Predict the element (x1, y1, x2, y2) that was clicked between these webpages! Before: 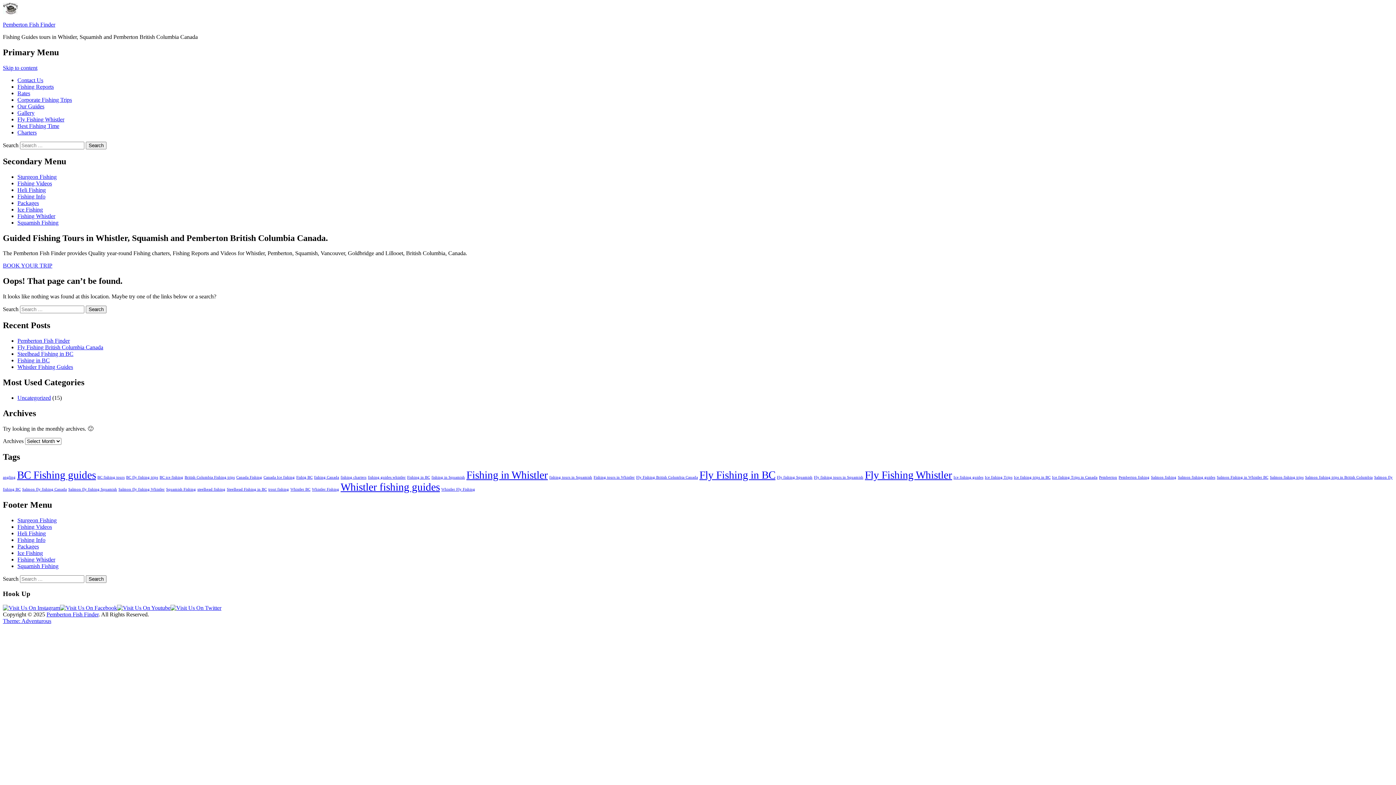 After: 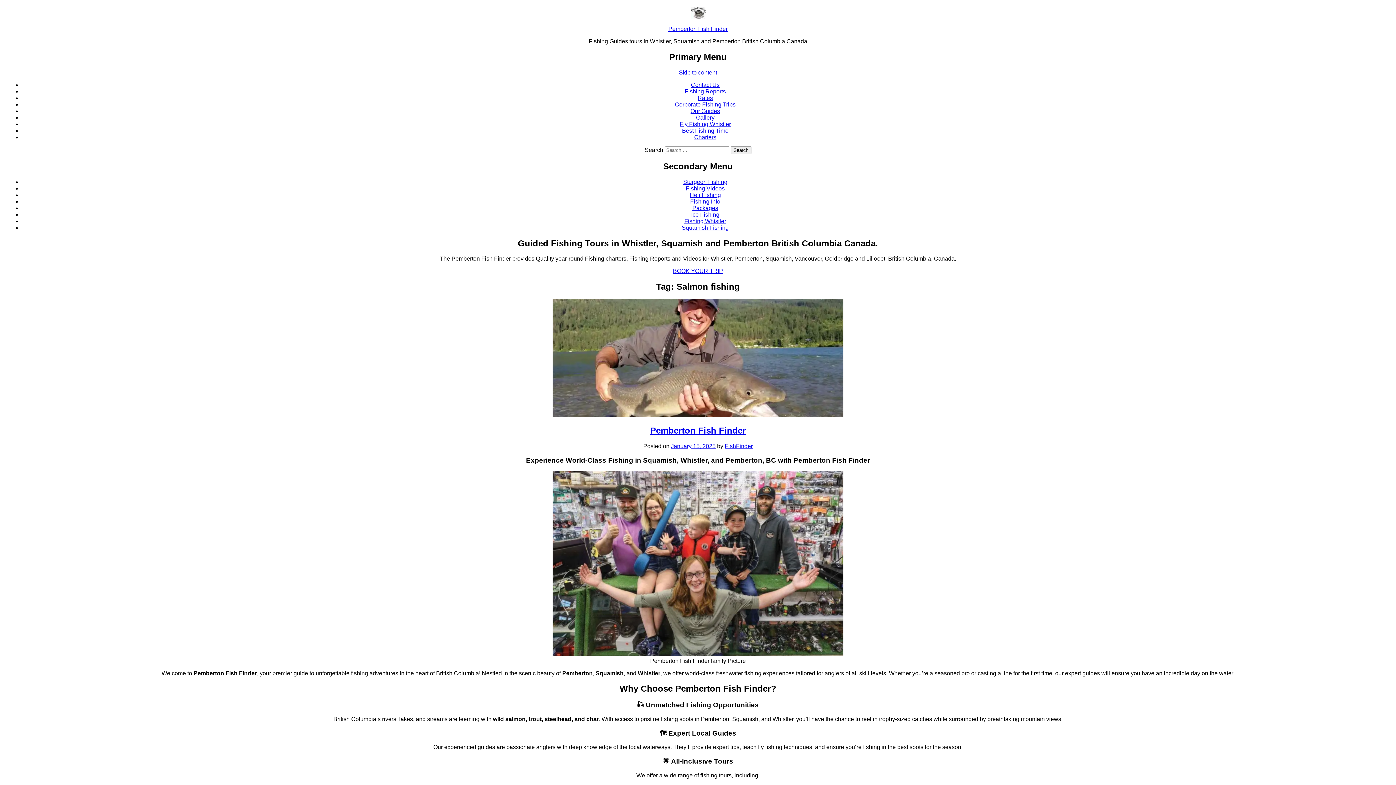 Action: label: Salmon fishing (1 item) bbox: (1151, 475, 1176, 479)